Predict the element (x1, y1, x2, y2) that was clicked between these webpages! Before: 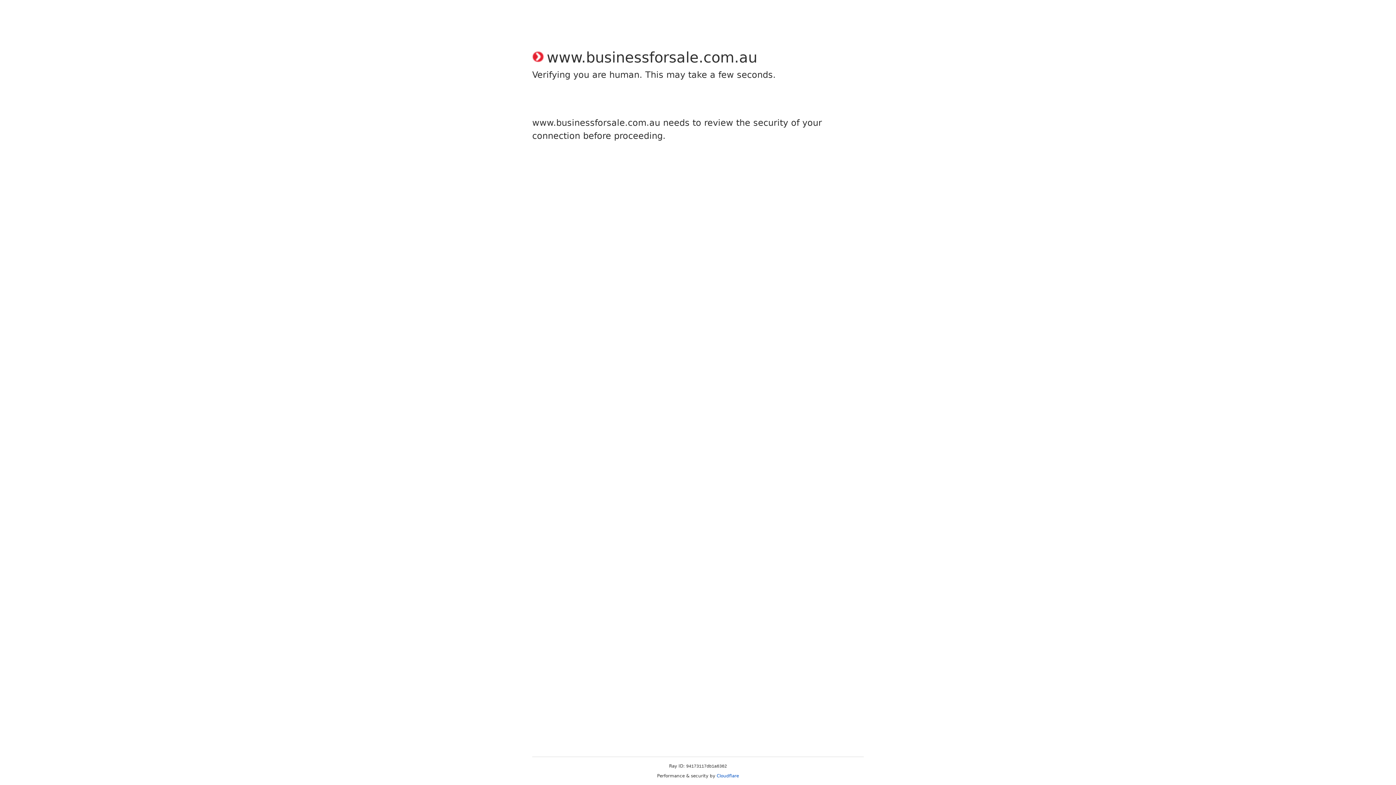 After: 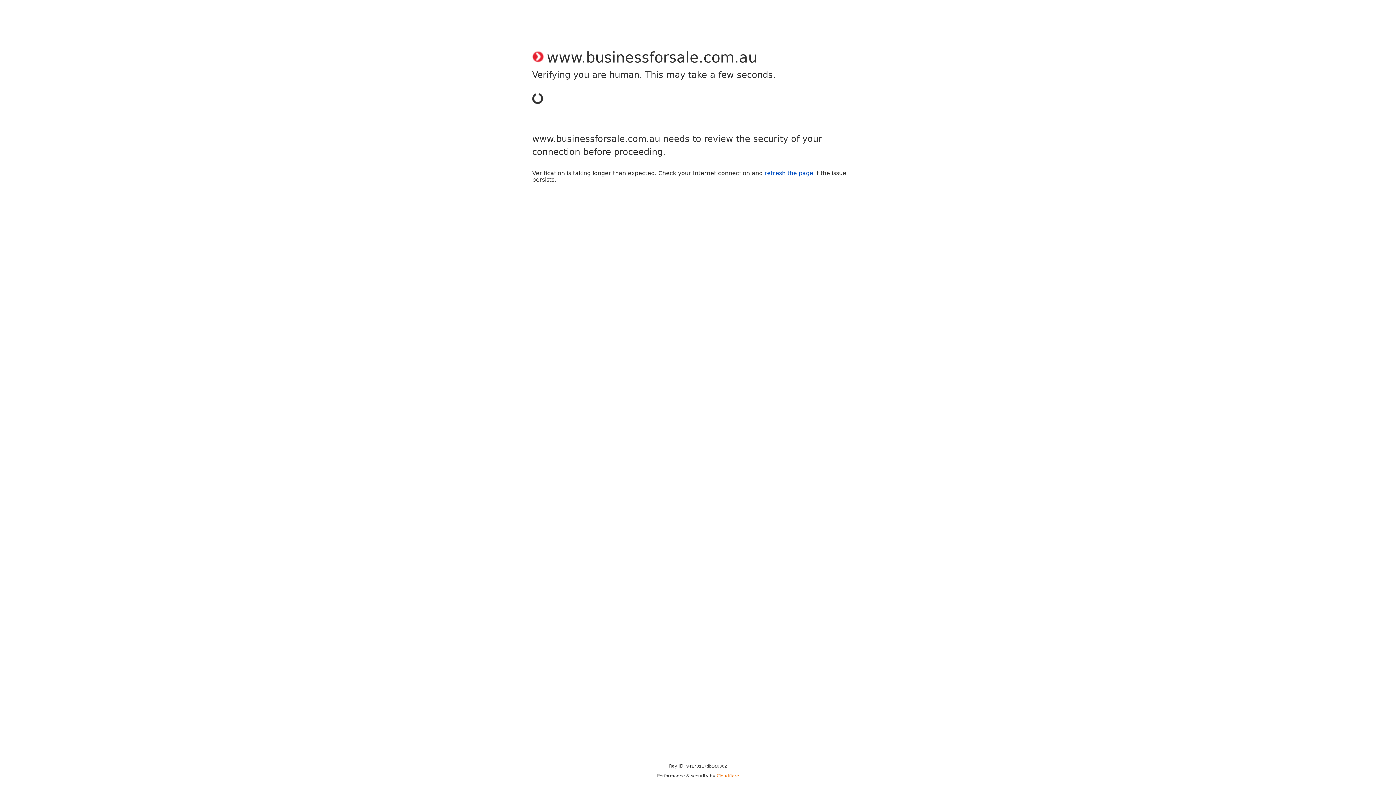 Action: label: Cloudflare bbox: (716, 773, 739, 778)